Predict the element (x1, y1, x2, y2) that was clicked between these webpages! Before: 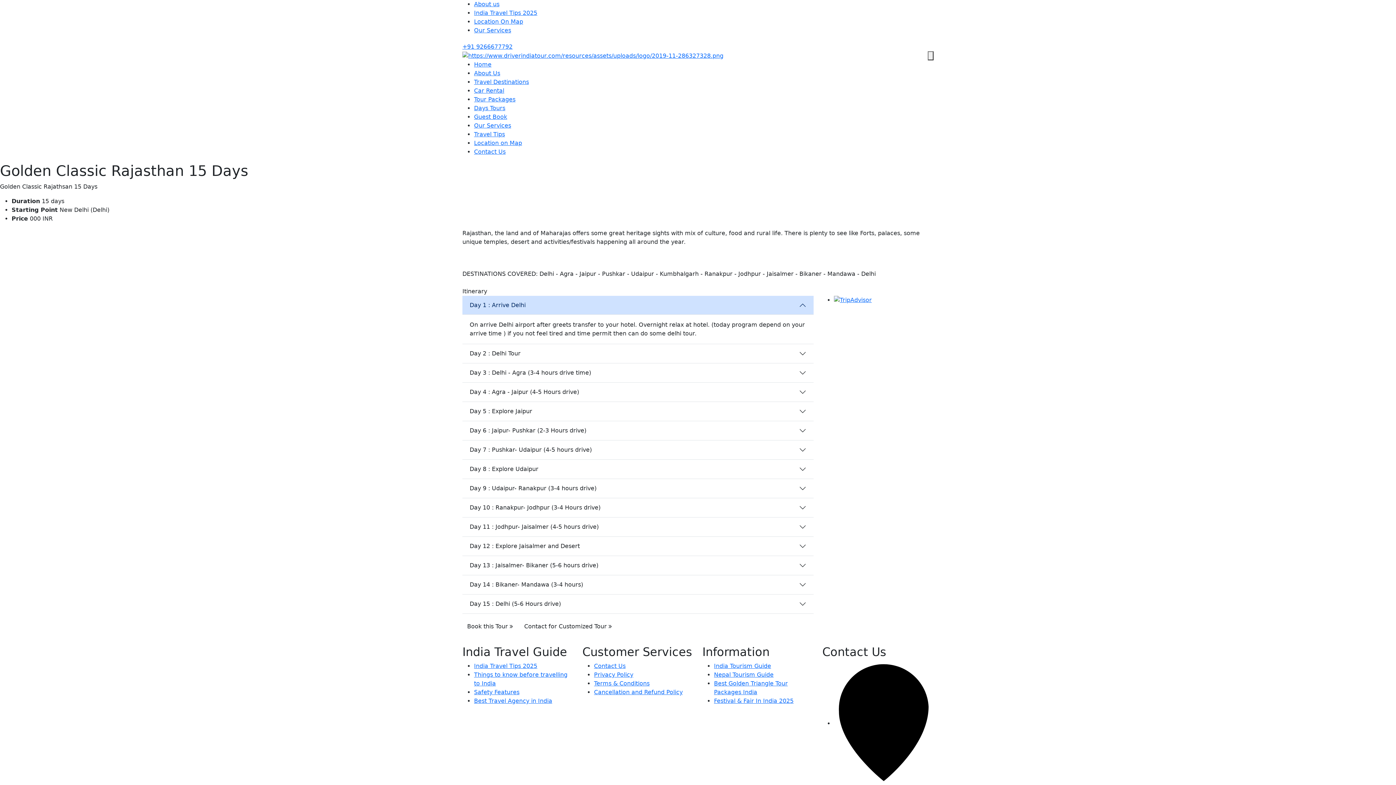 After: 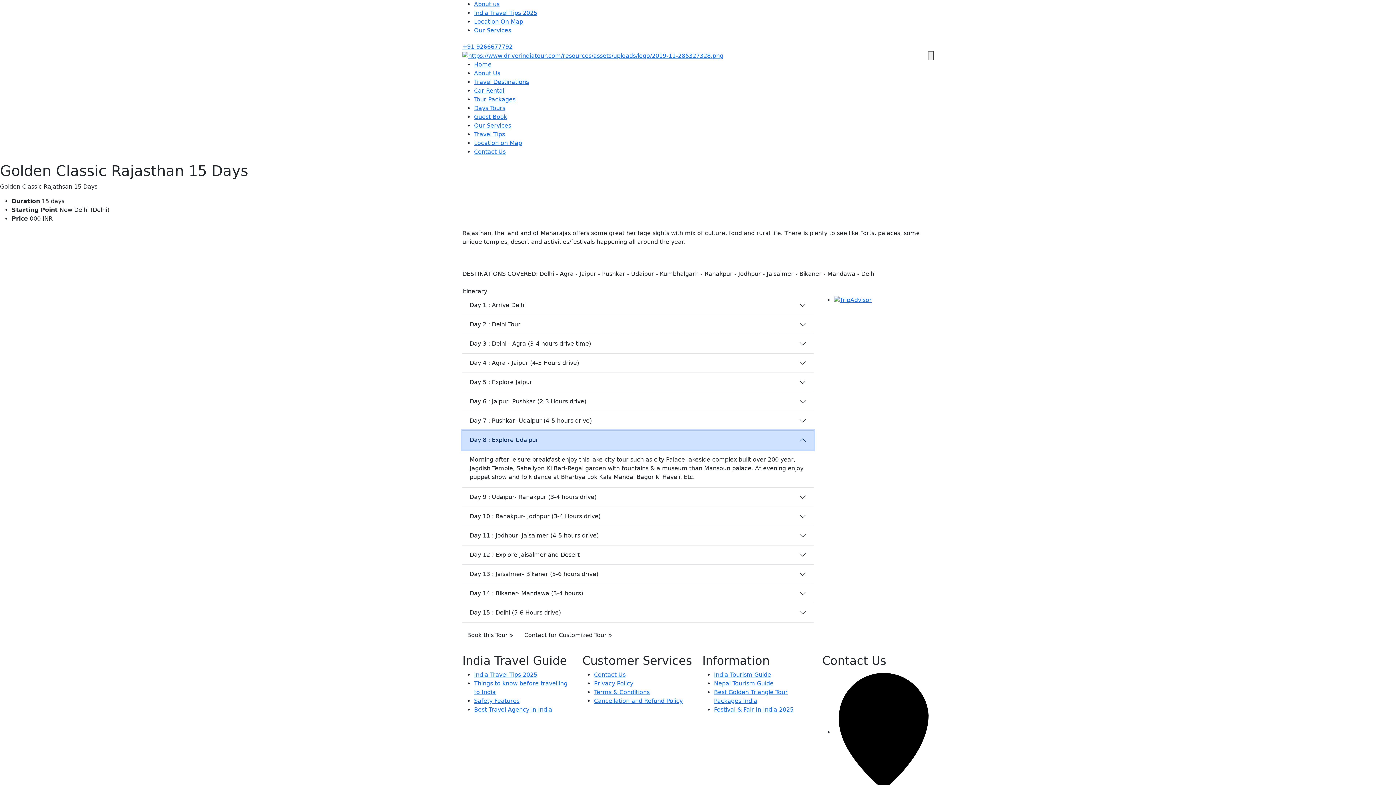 Action: bbox: (462, 459, 813, 478) label: Day 8 : Explore Udaipur